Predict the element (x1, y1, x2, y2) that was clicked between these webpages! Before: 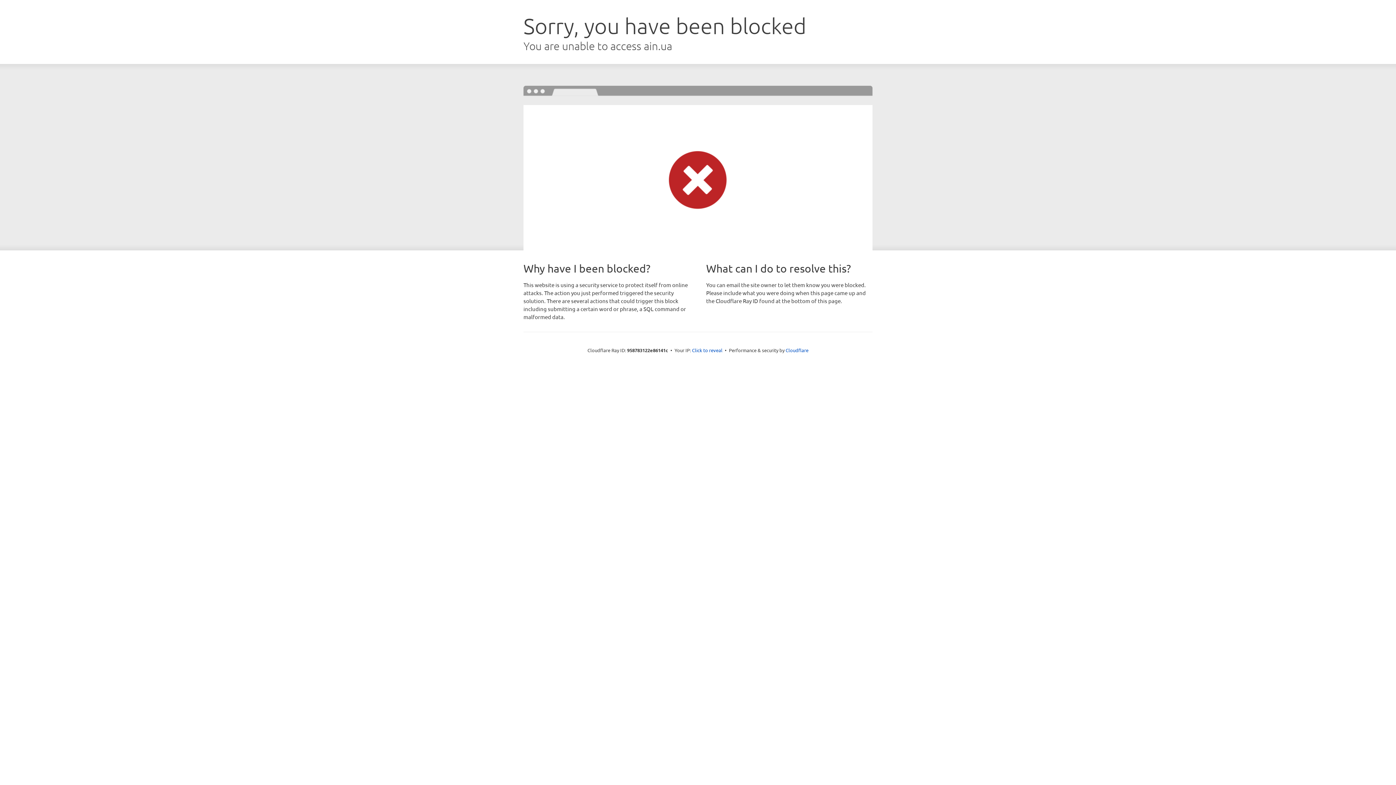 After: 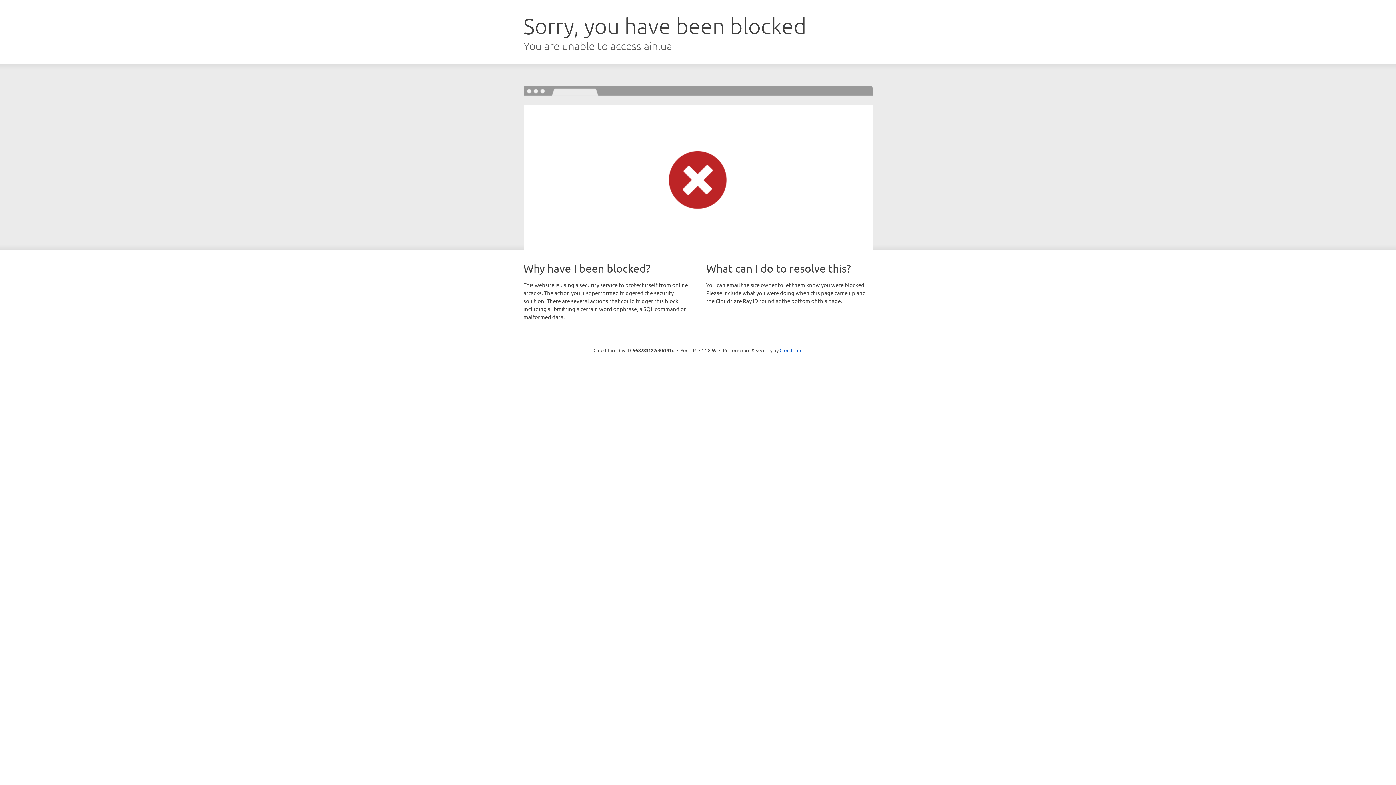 Action: bbox: (692, 346, 722, 353) label: Click to reveal